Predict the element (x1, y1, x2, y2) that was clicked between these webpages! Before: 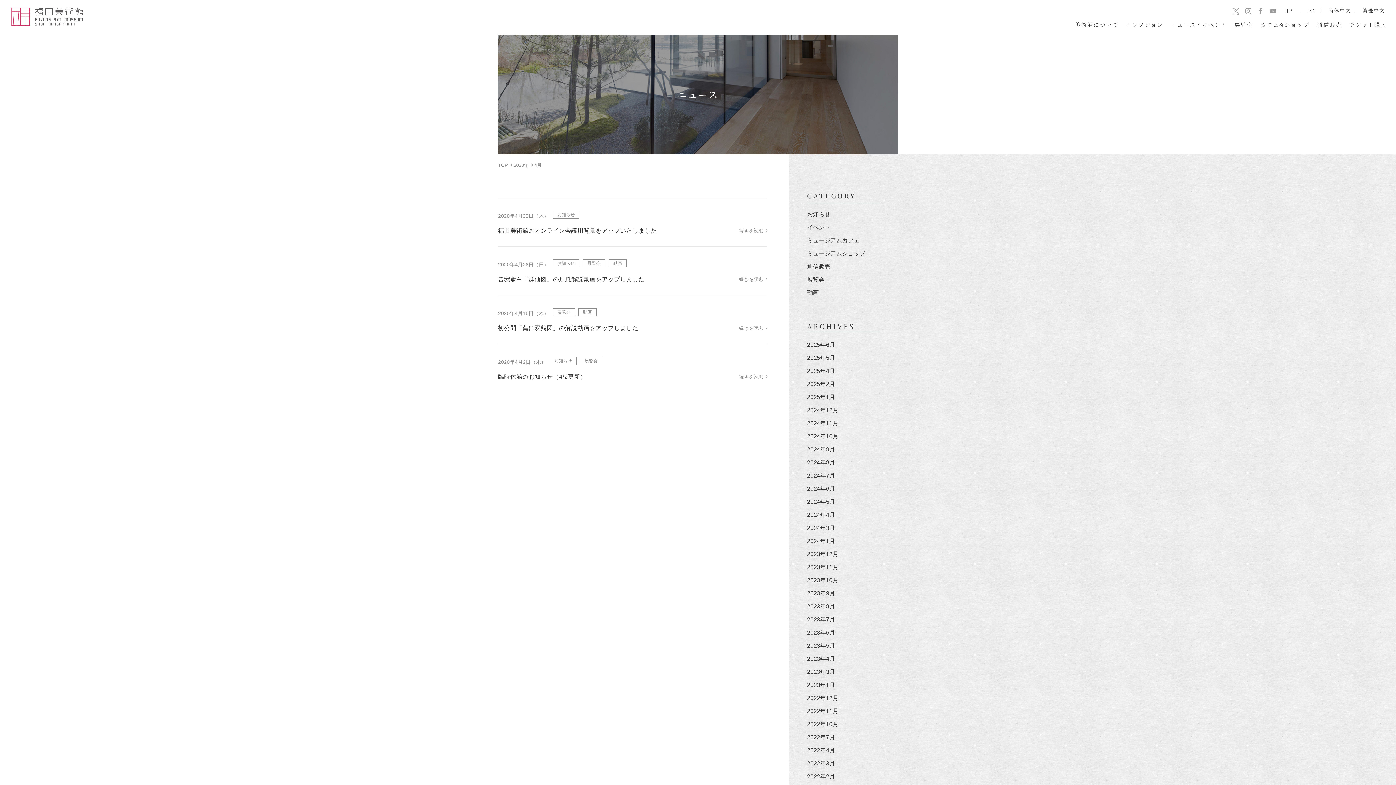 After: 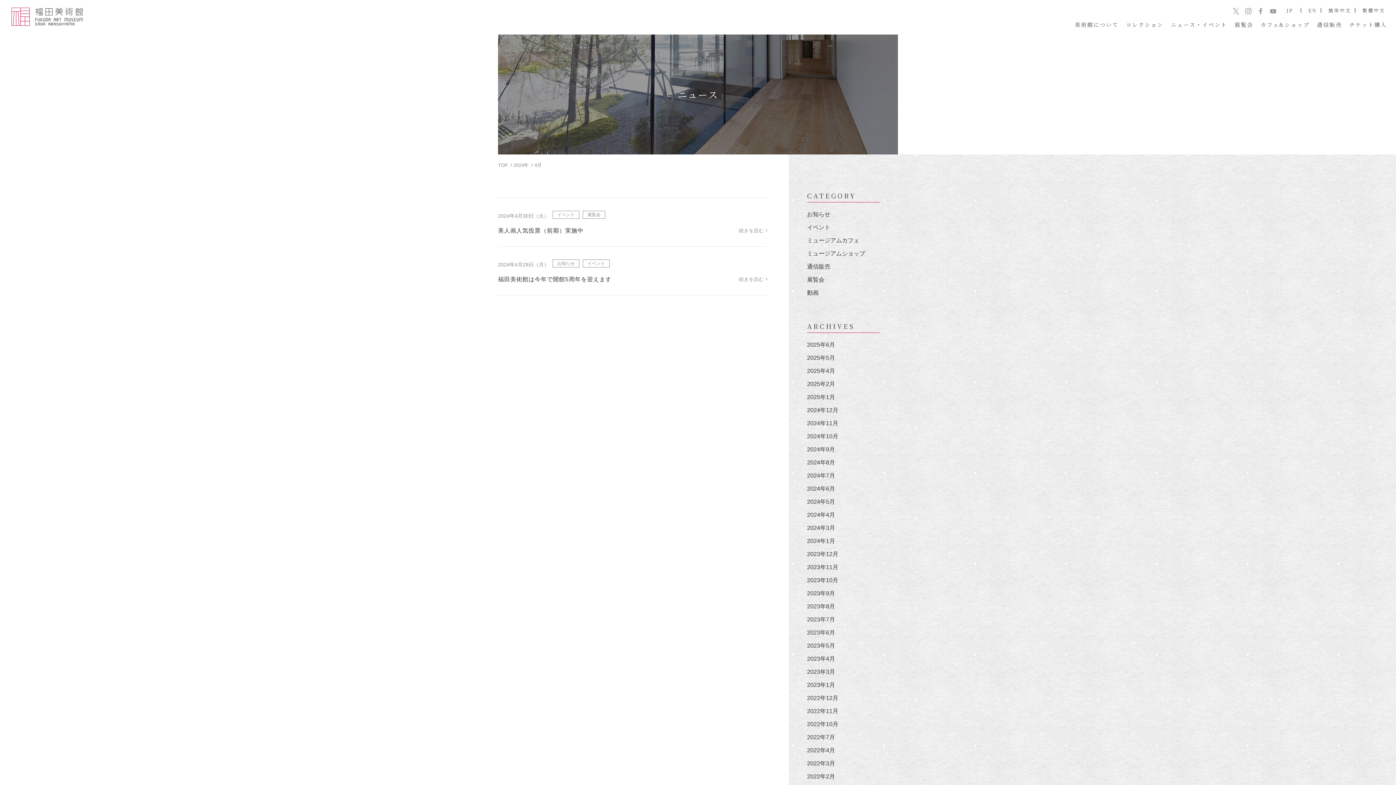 Action: bbox: (807, 508, 880, 521) label: 2024年4月